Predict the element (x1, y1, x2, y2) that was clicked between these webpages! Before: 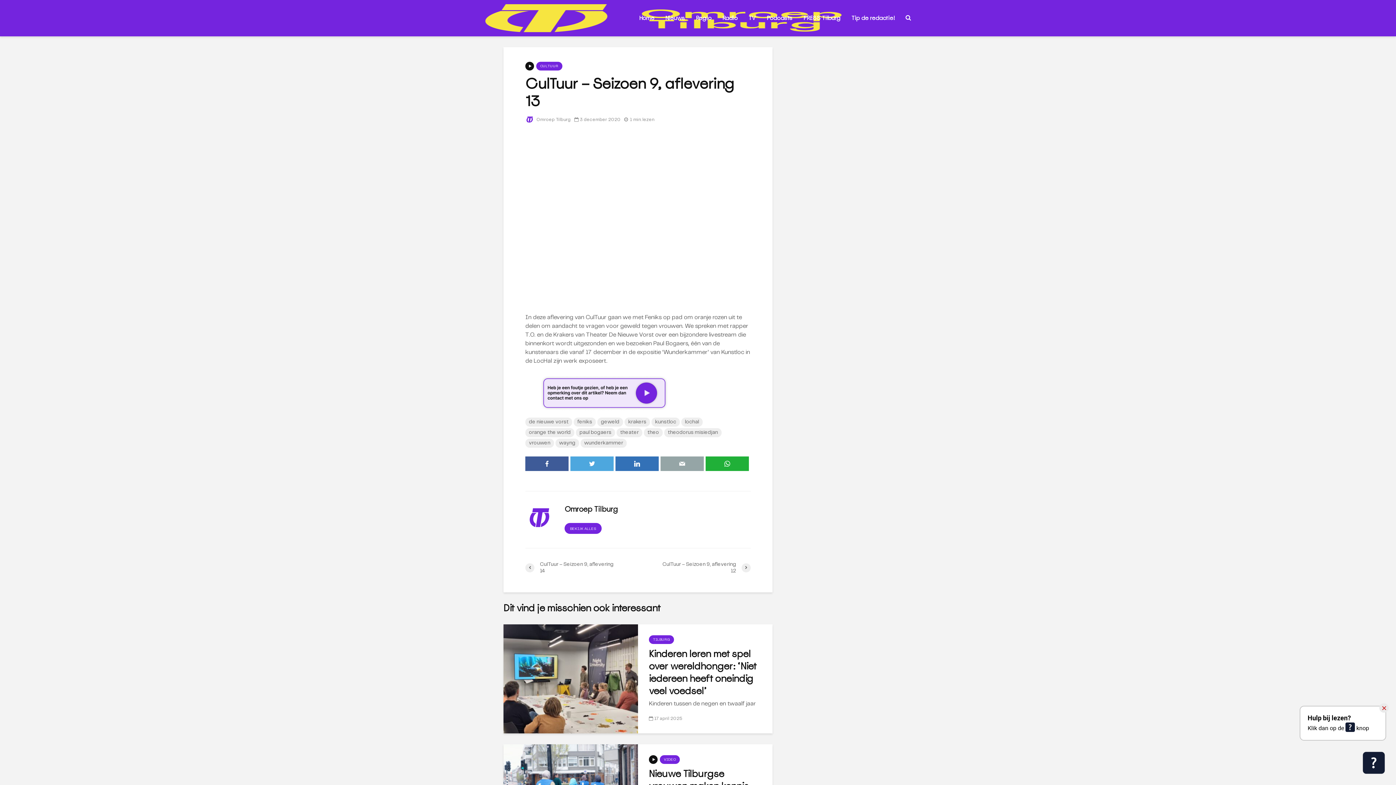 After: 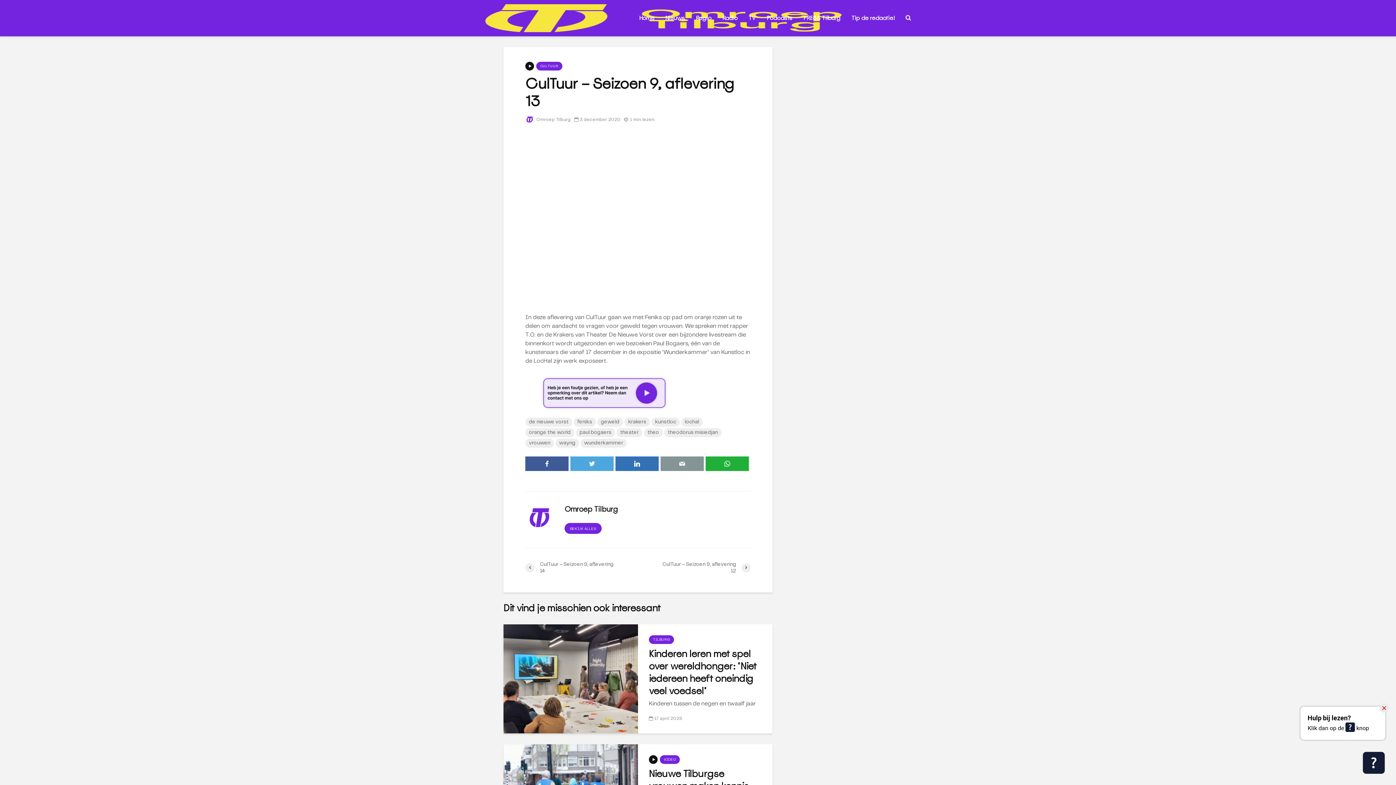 Action: bbox: (660, 456, 704, 471)